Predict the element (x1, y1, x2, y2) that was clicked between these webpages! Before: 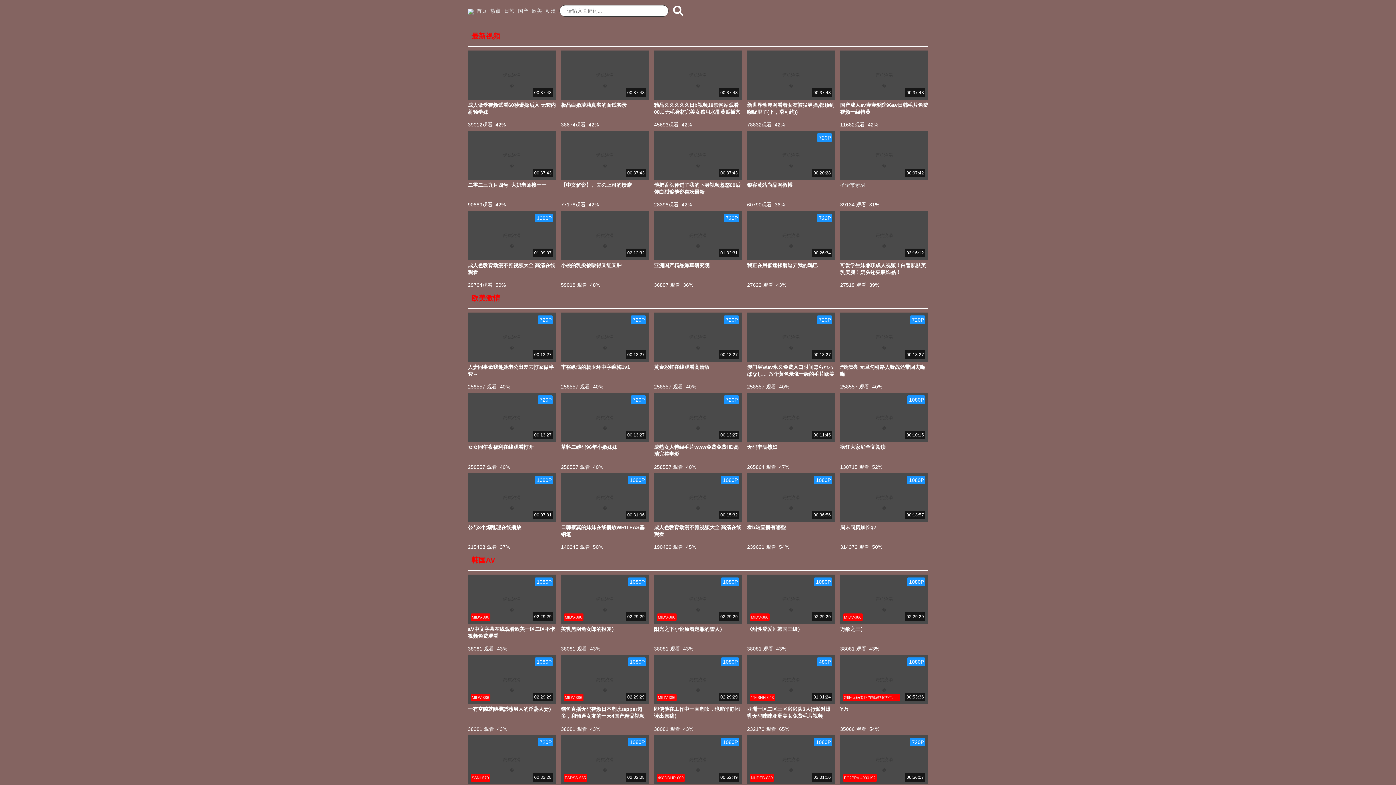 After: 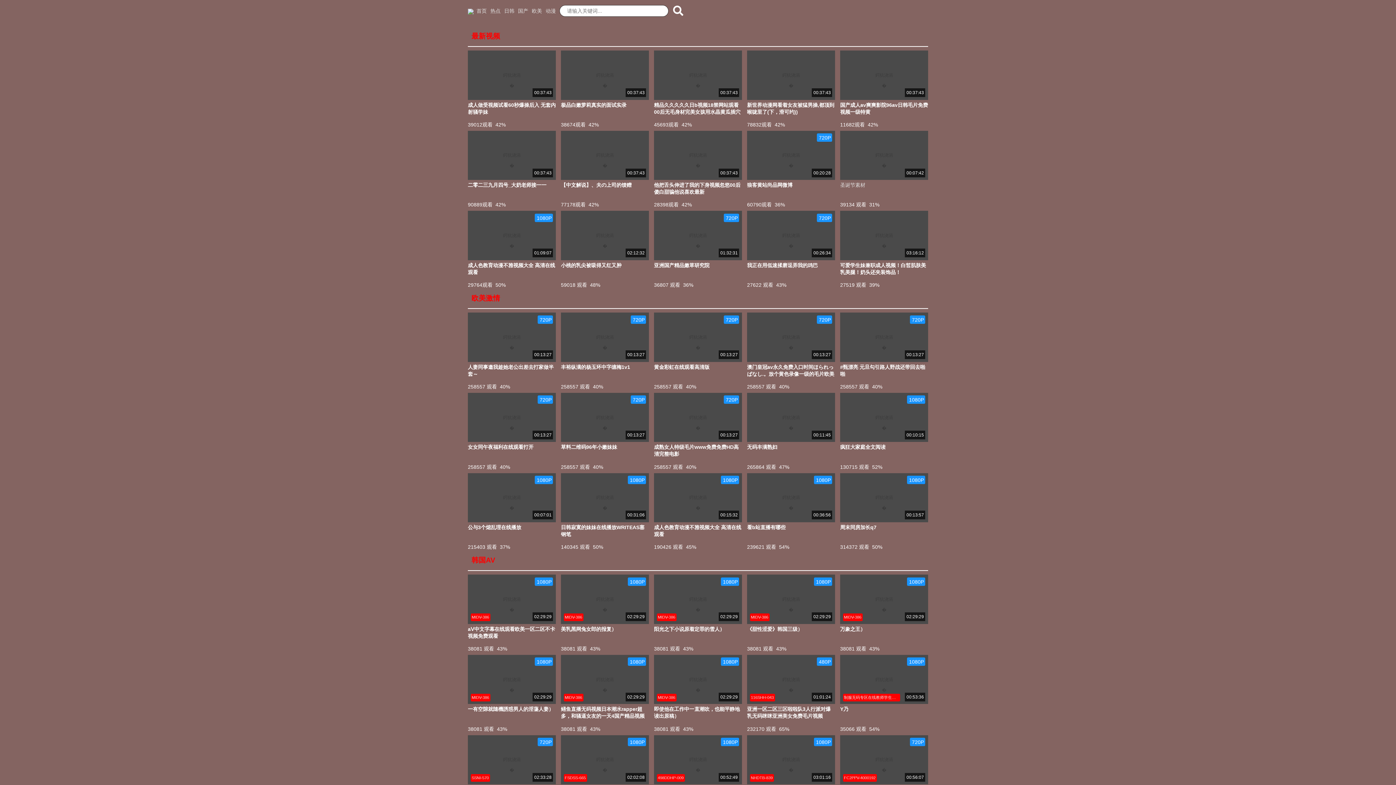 Action: label: 02:12:32 bbox: (561, 211, 649, 260)